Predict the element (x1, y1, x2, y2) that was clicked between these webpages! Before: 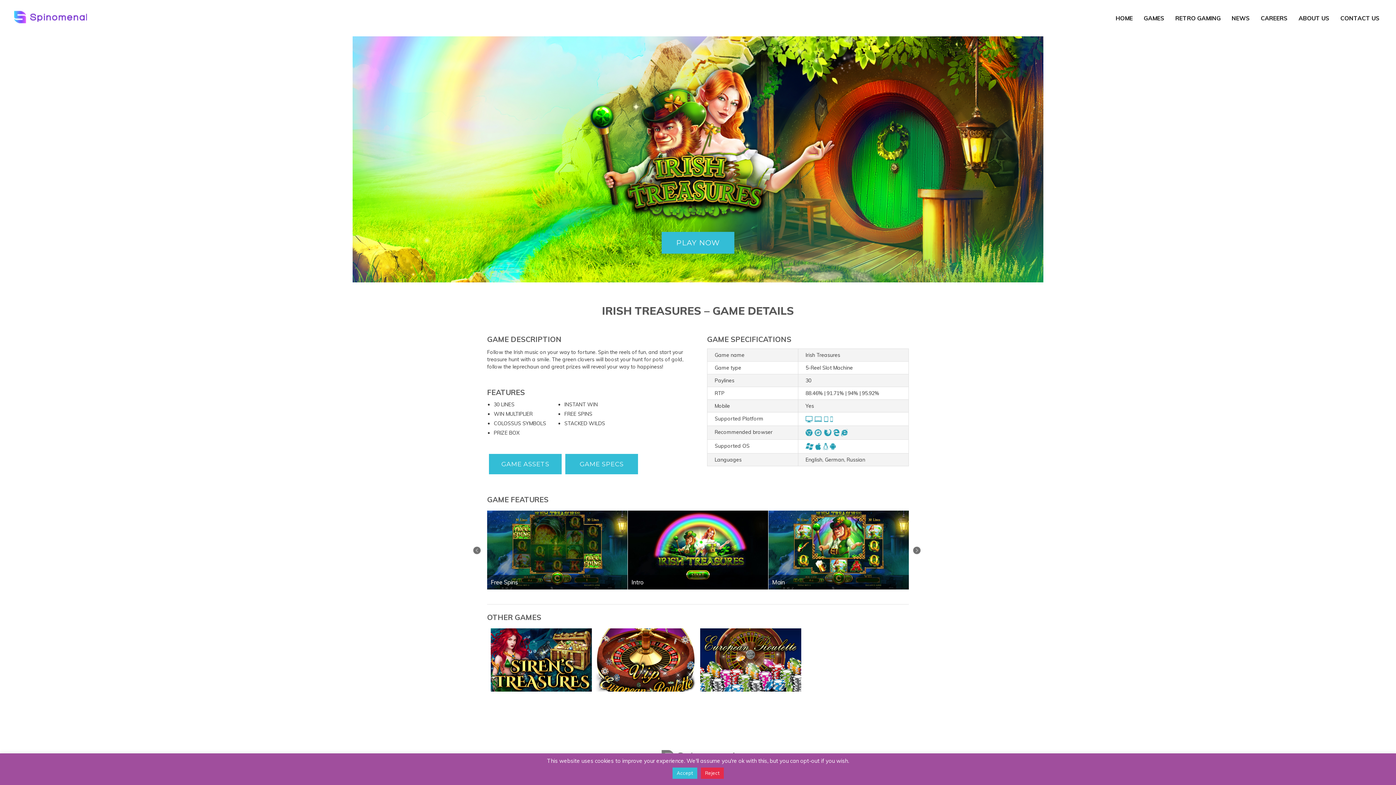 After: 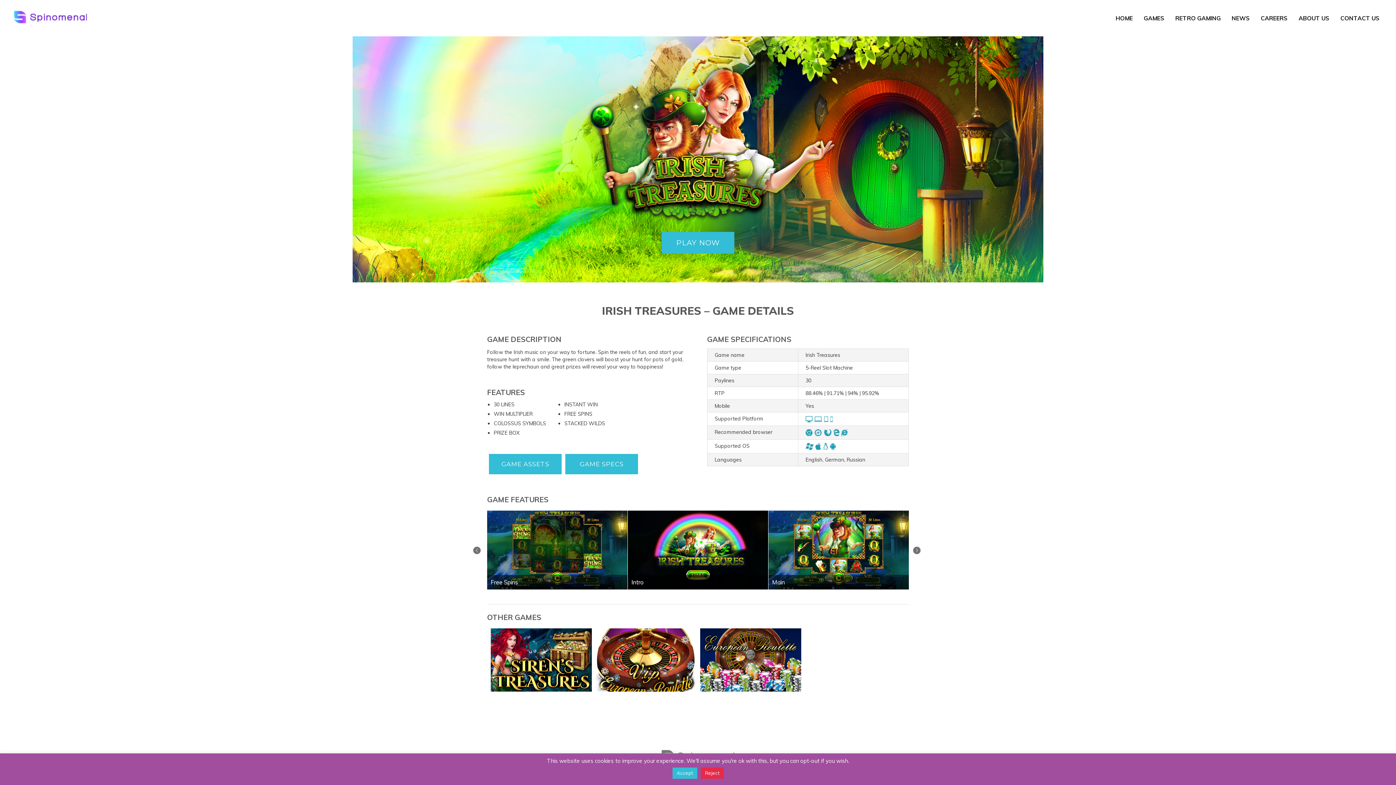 Action: bbox: (772, 578, 785, 586) label: Main